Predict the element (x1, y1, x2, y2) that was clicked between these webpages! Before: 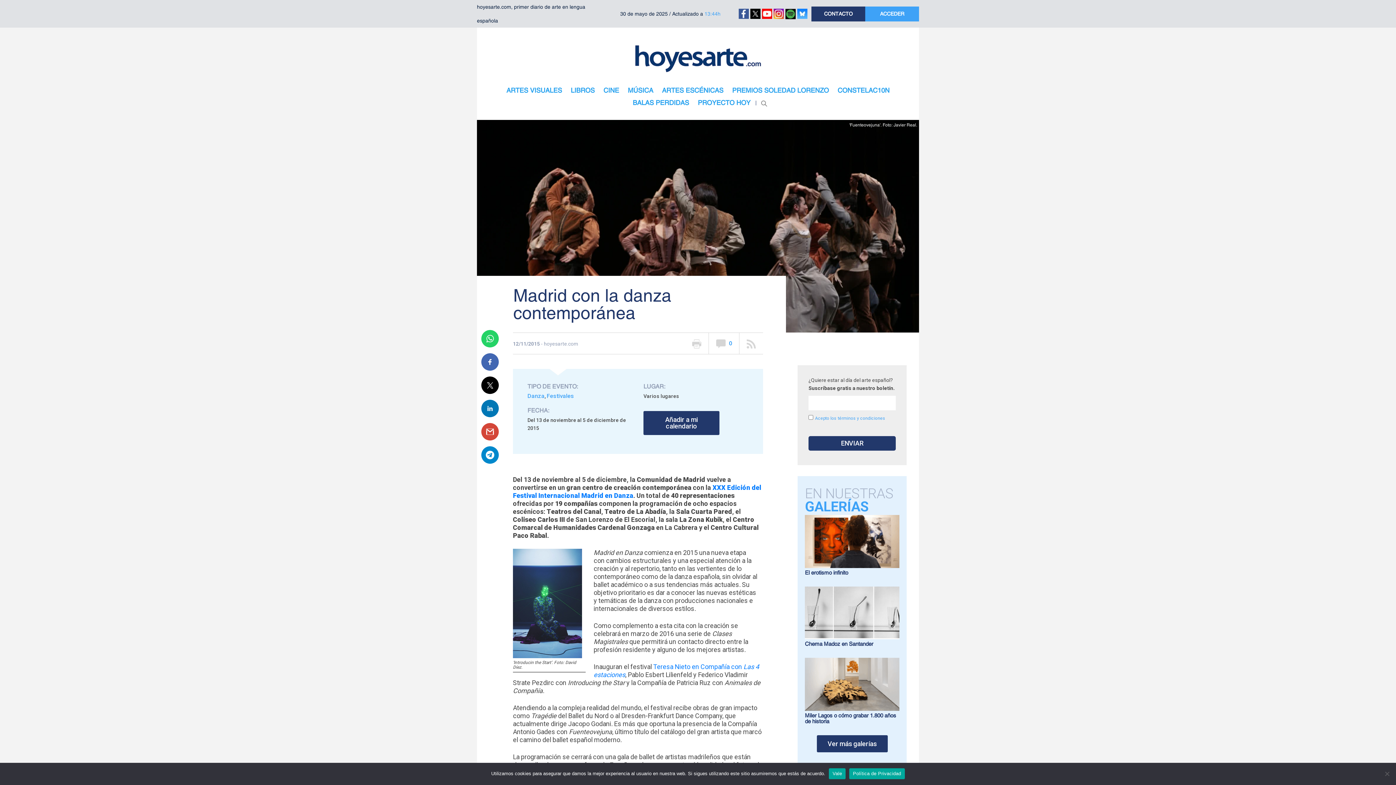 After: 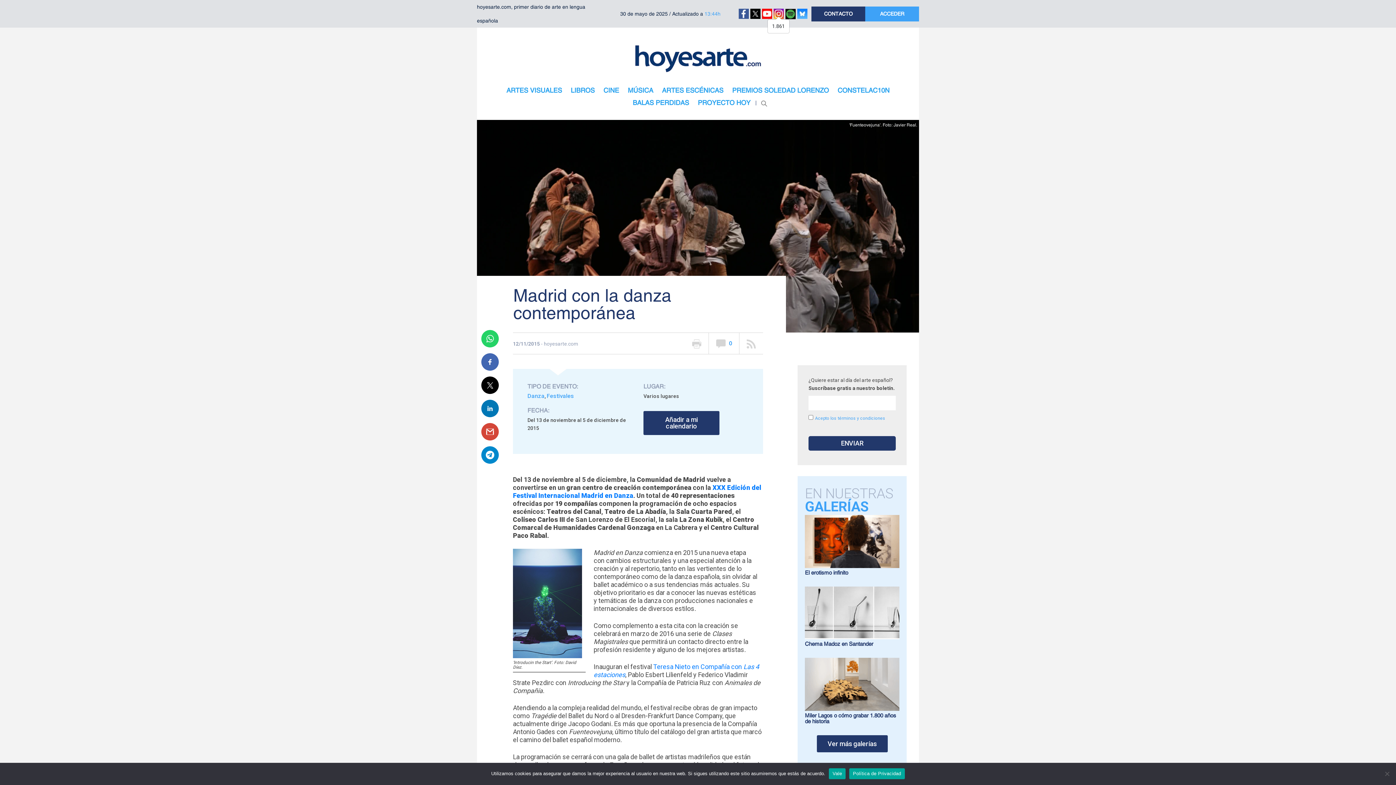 Action: bbox: (773, 9, 784, 16)